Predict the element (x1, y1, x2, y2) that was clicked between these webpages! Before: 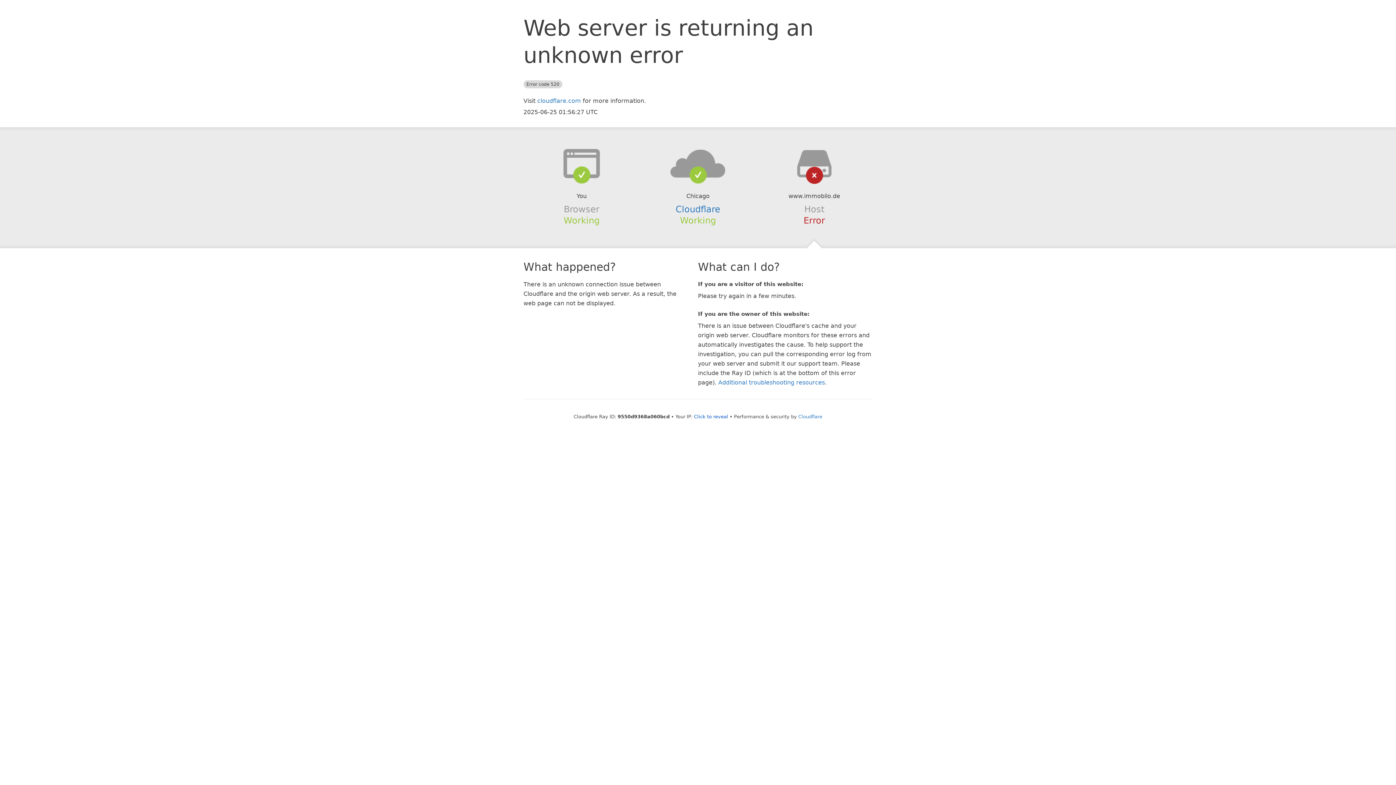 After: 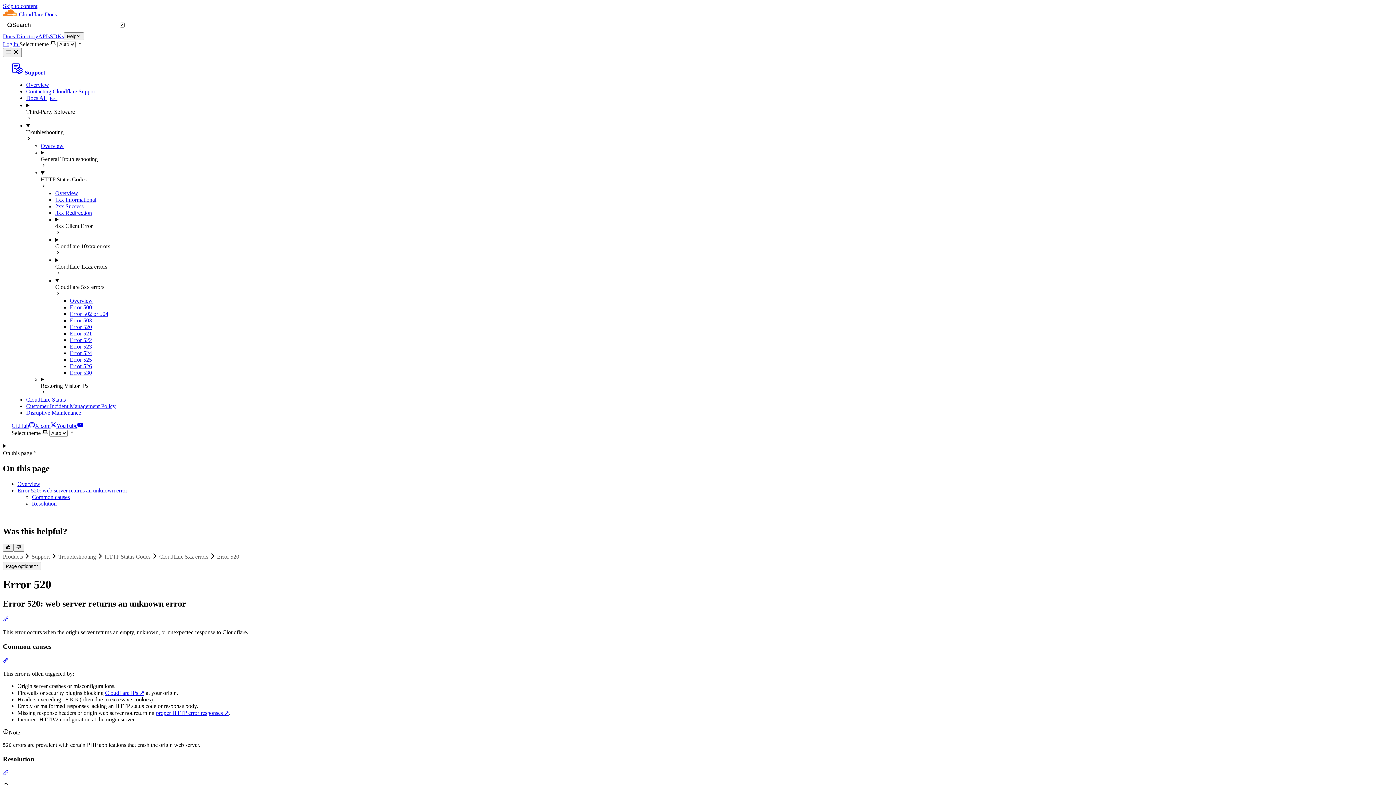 Action: label: Additional troubleshooting resources bbox: (718, 379, 825, 386)